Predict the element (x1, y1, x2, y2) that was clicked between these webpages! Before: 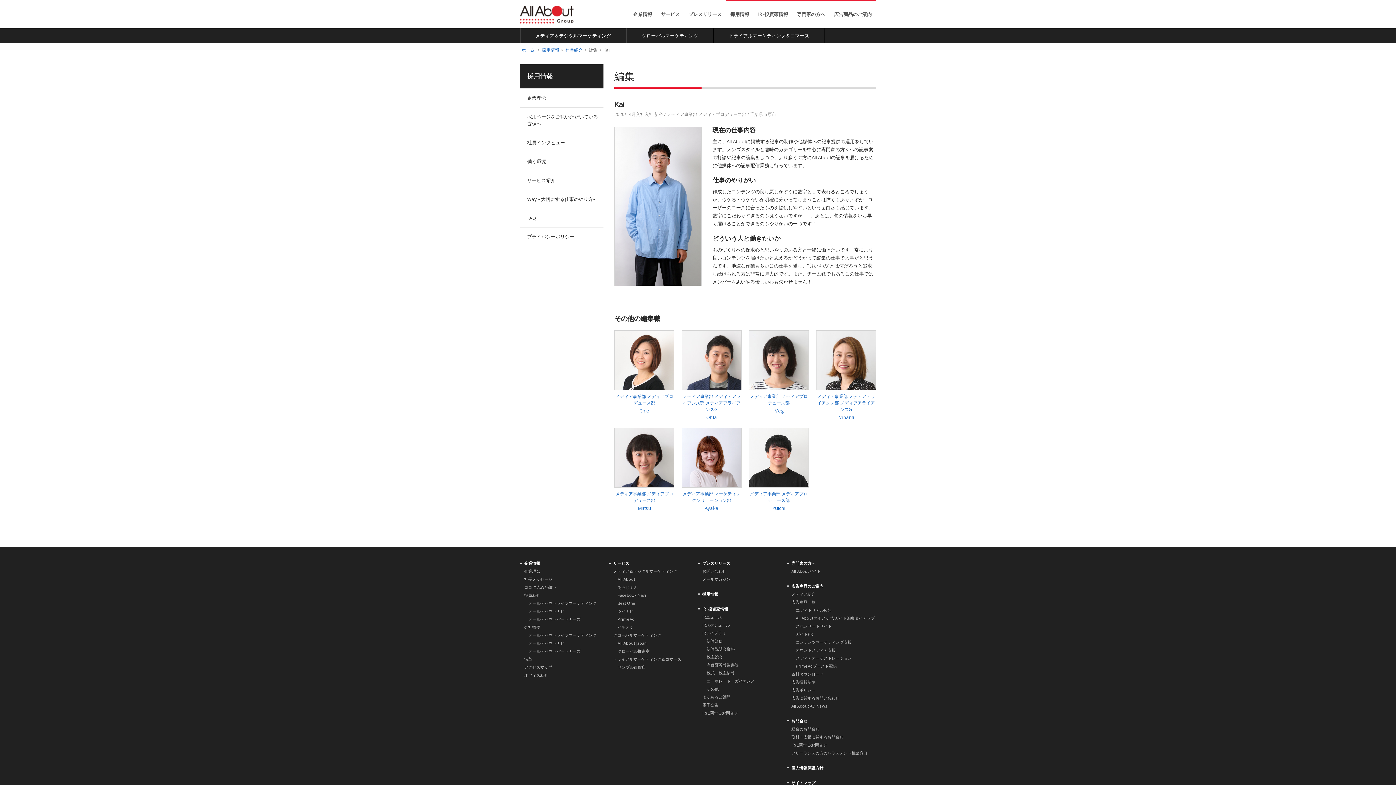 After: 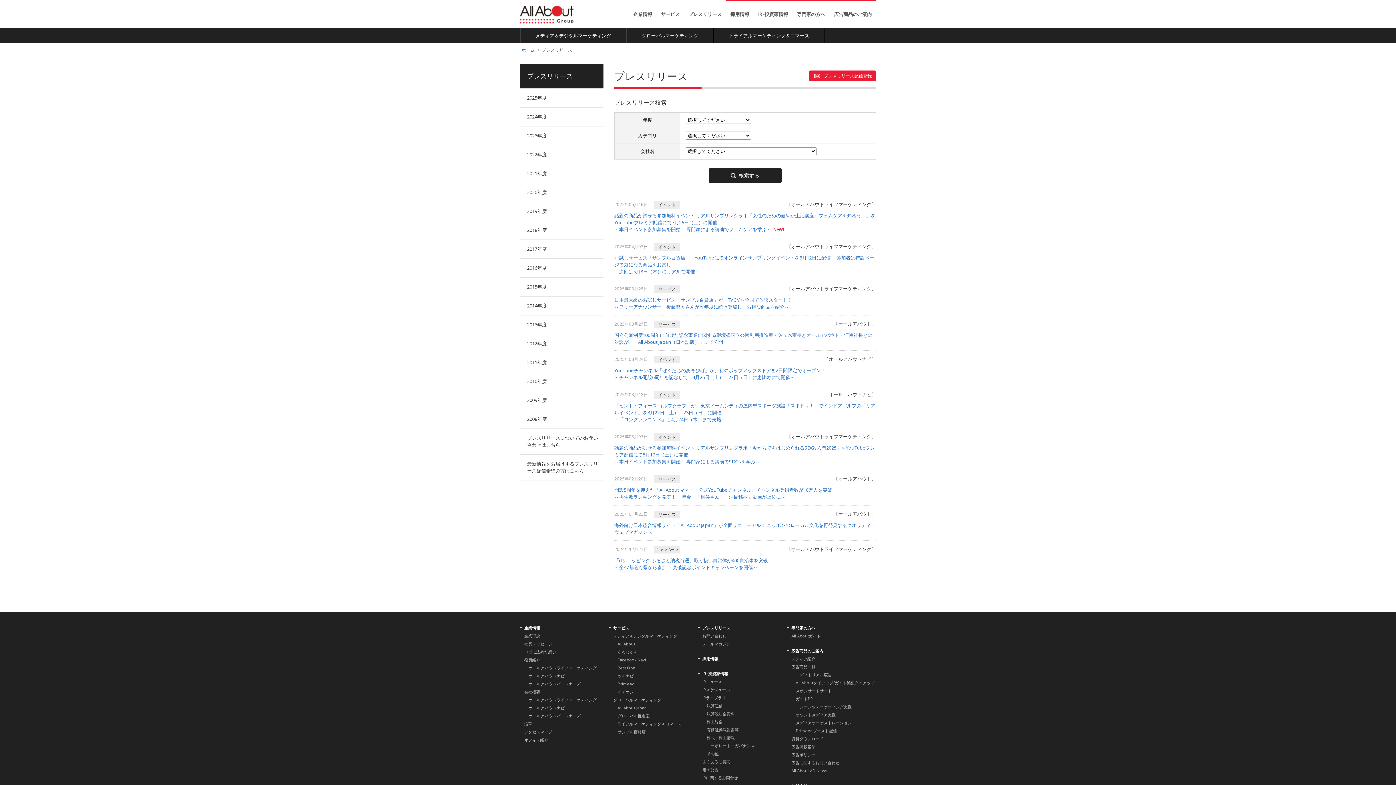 Action: label: プレスリリース bbox: (698, 560, 730, 566)